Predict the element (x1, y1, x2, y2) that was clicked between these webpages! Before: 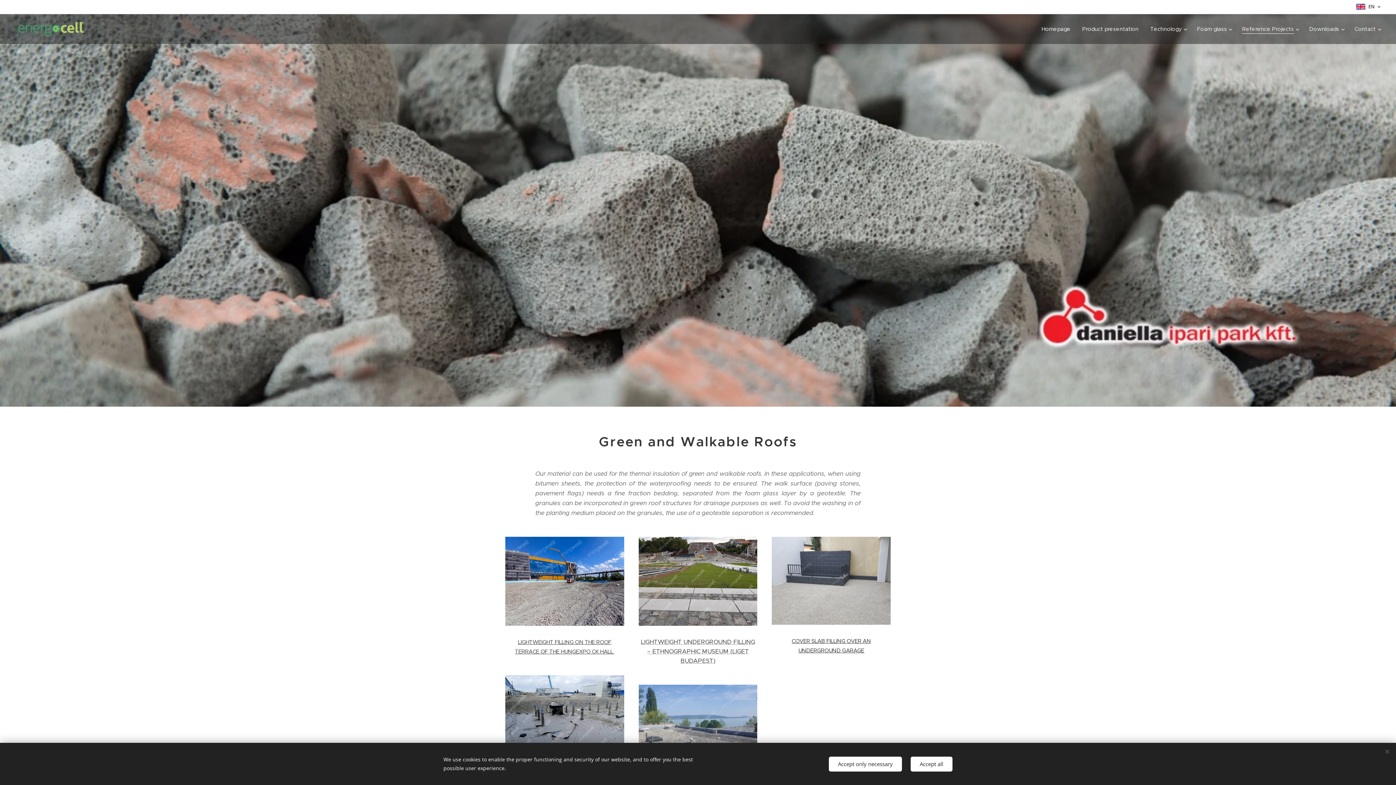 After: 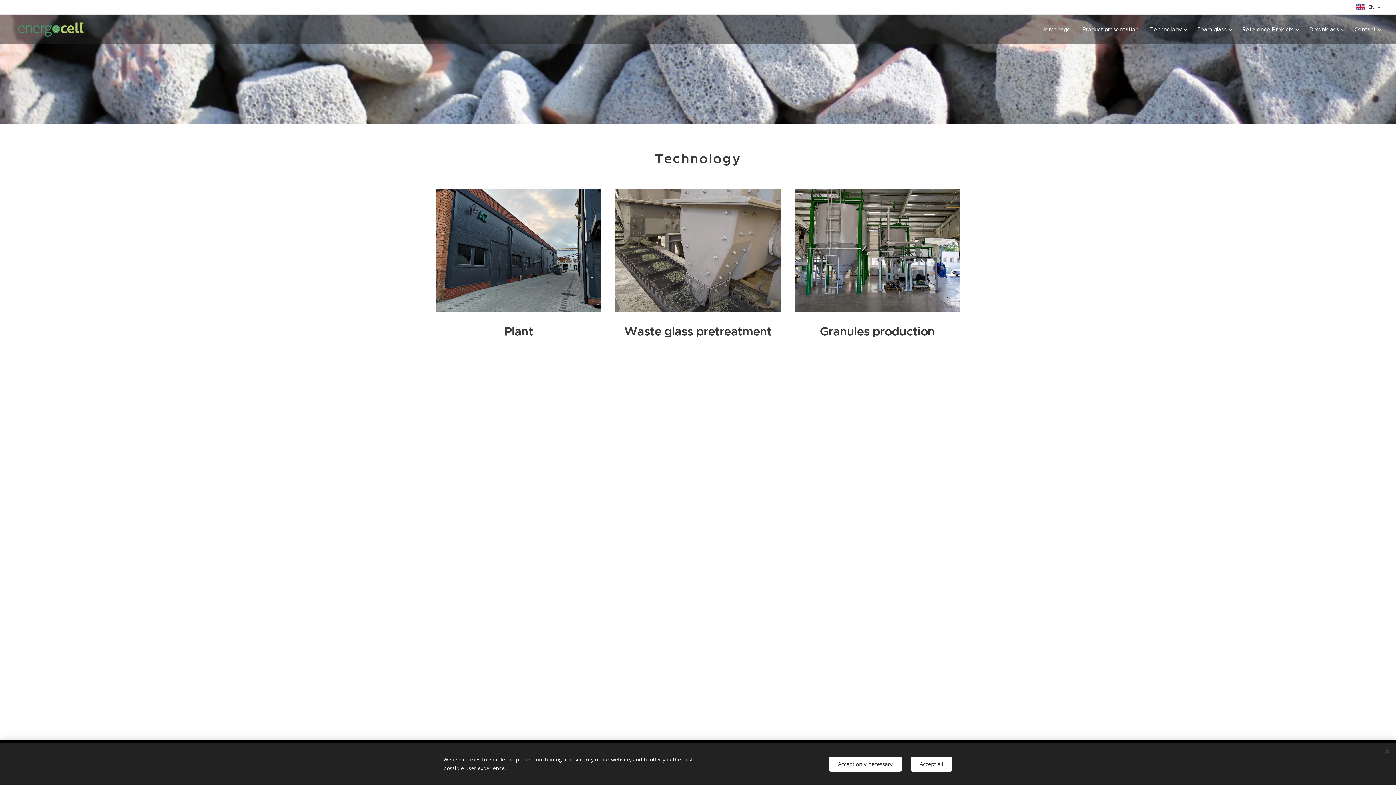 Action: label: Technology bbox: (1144, 20, 1191, 38)